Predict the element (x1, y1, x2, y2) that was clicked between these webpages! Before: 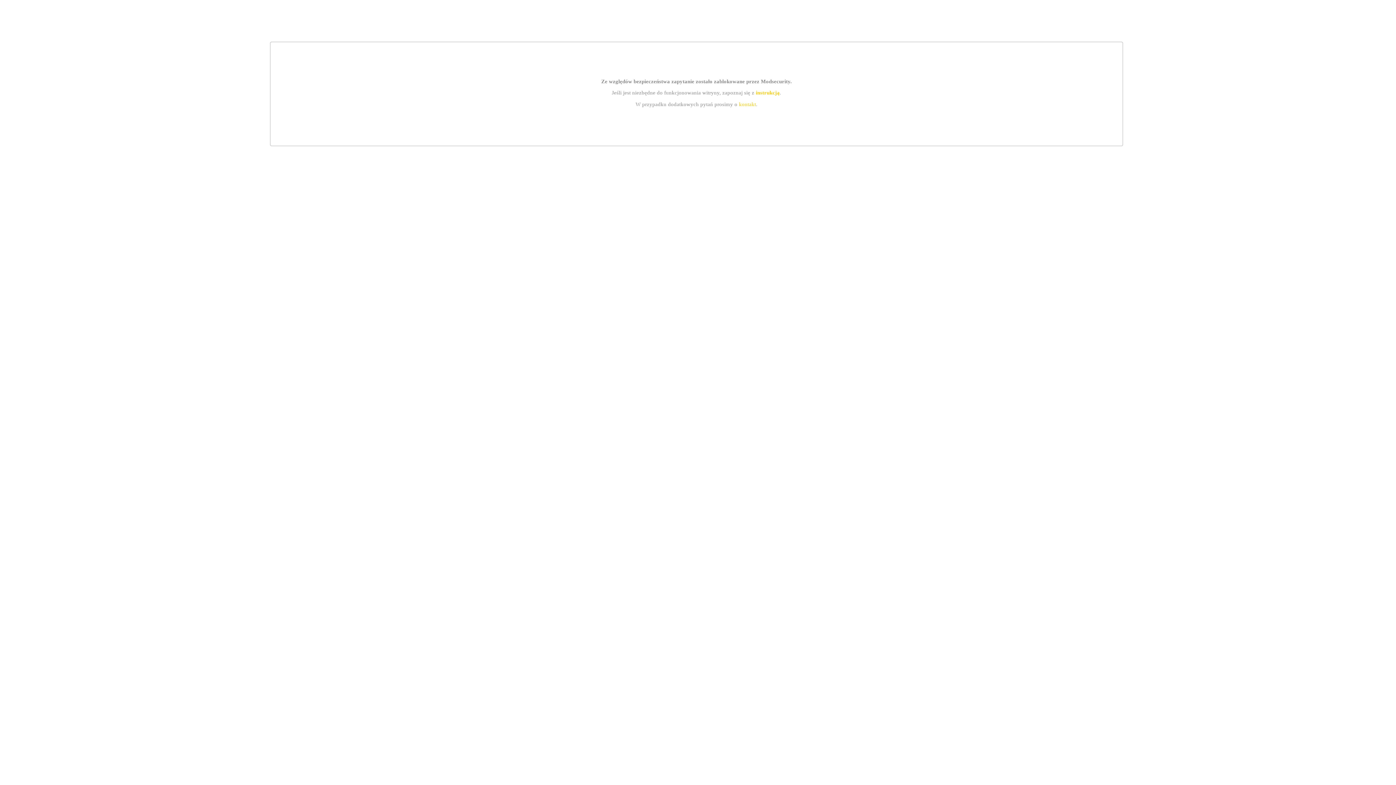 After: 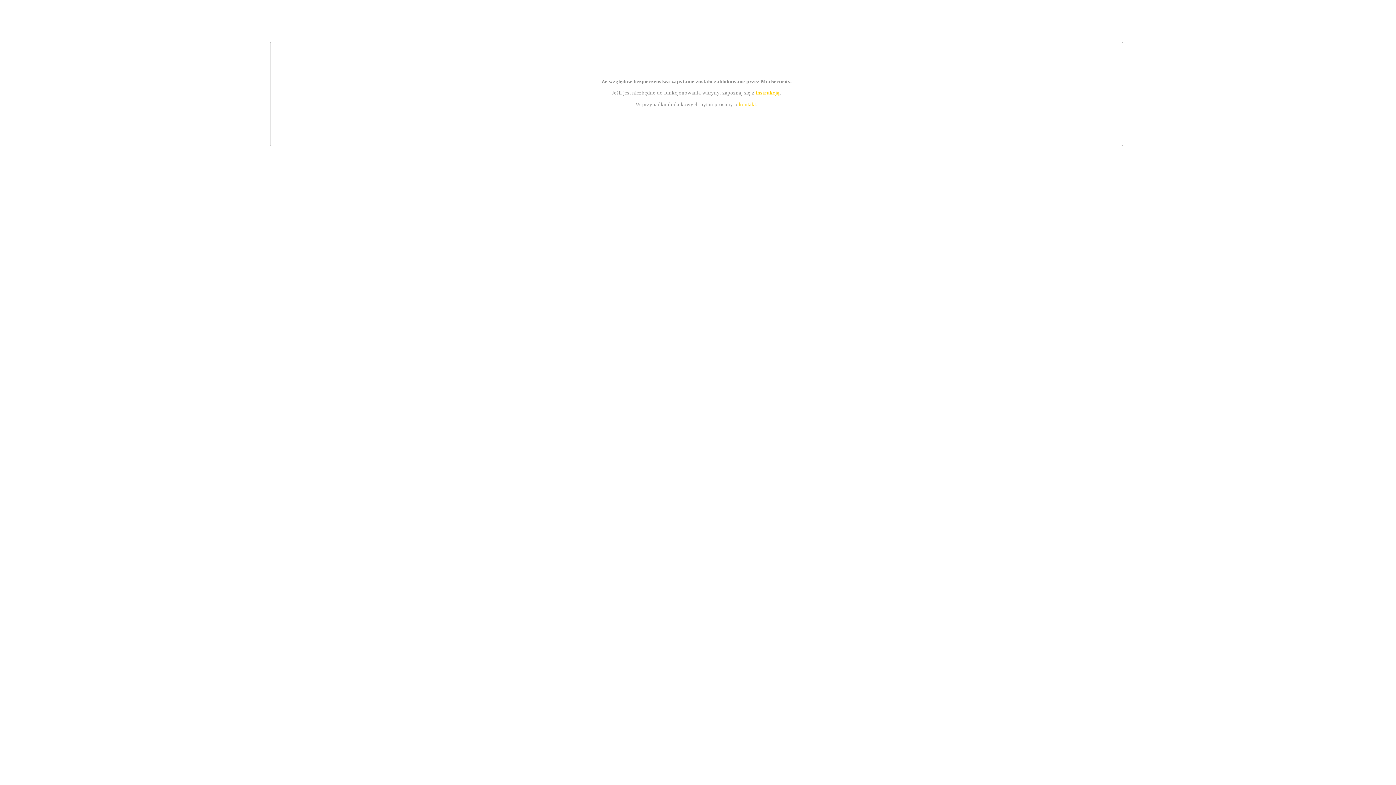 Action: bbox: (739, 101, 756, 107) label: kontakt